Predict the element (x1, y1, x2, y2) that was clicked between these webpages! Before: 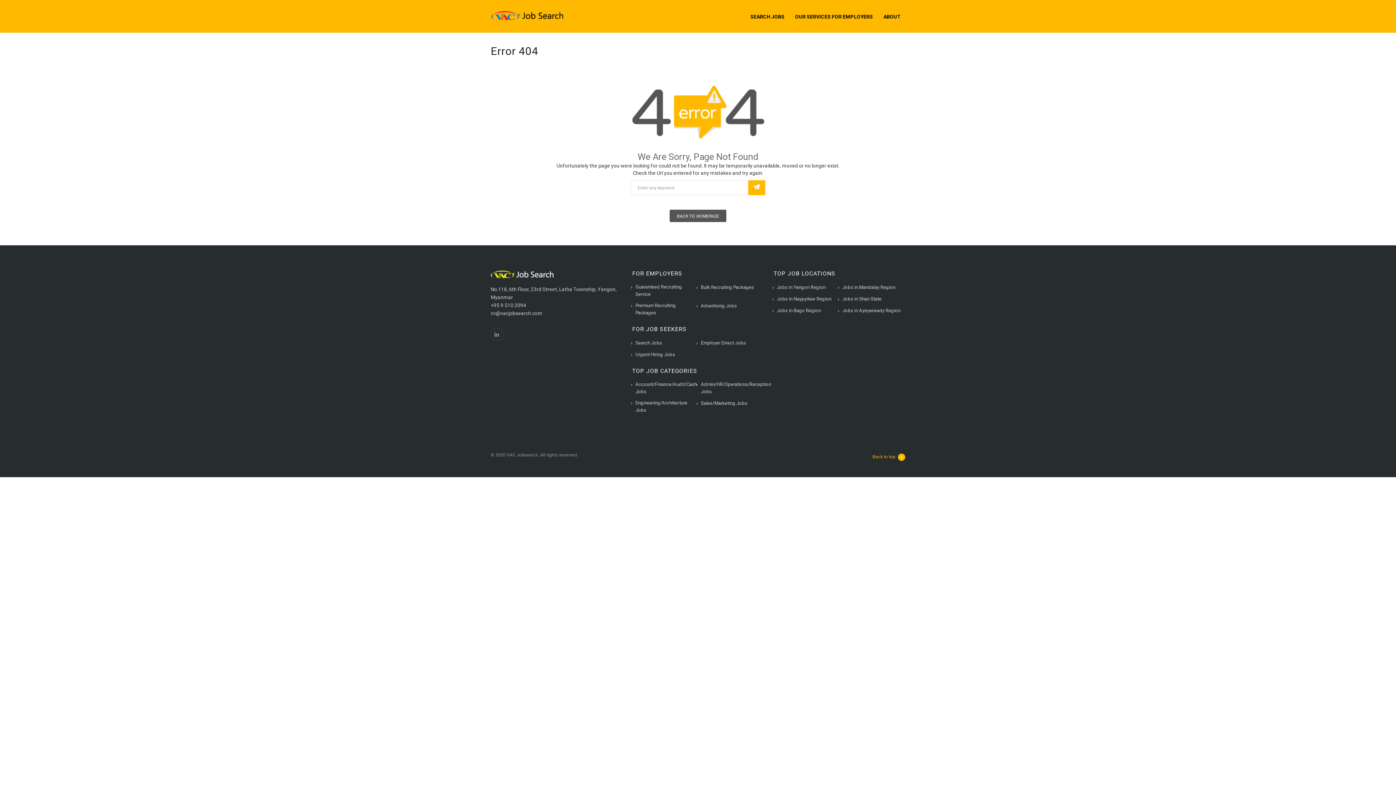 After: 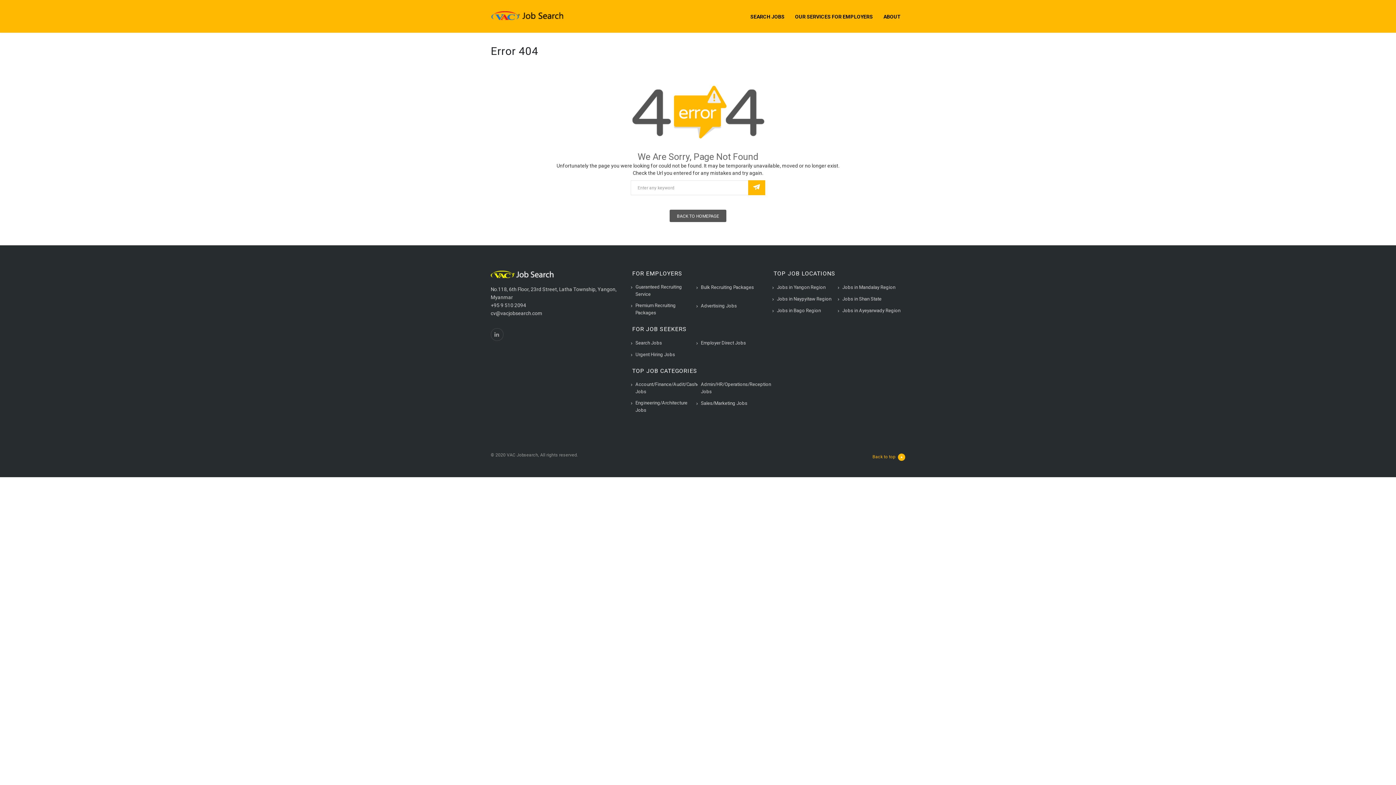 Action: label: Back to top bbox: (872, 453, 905, 461)